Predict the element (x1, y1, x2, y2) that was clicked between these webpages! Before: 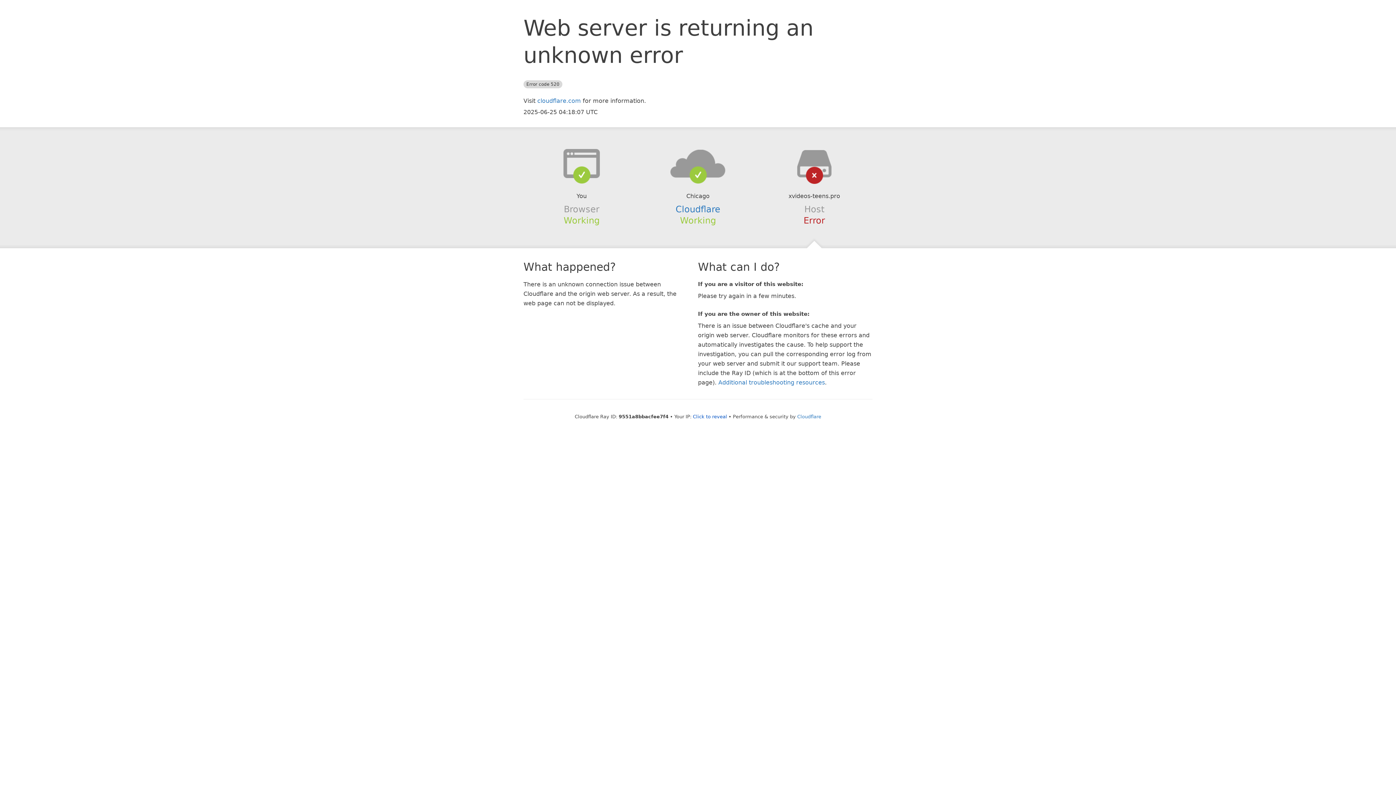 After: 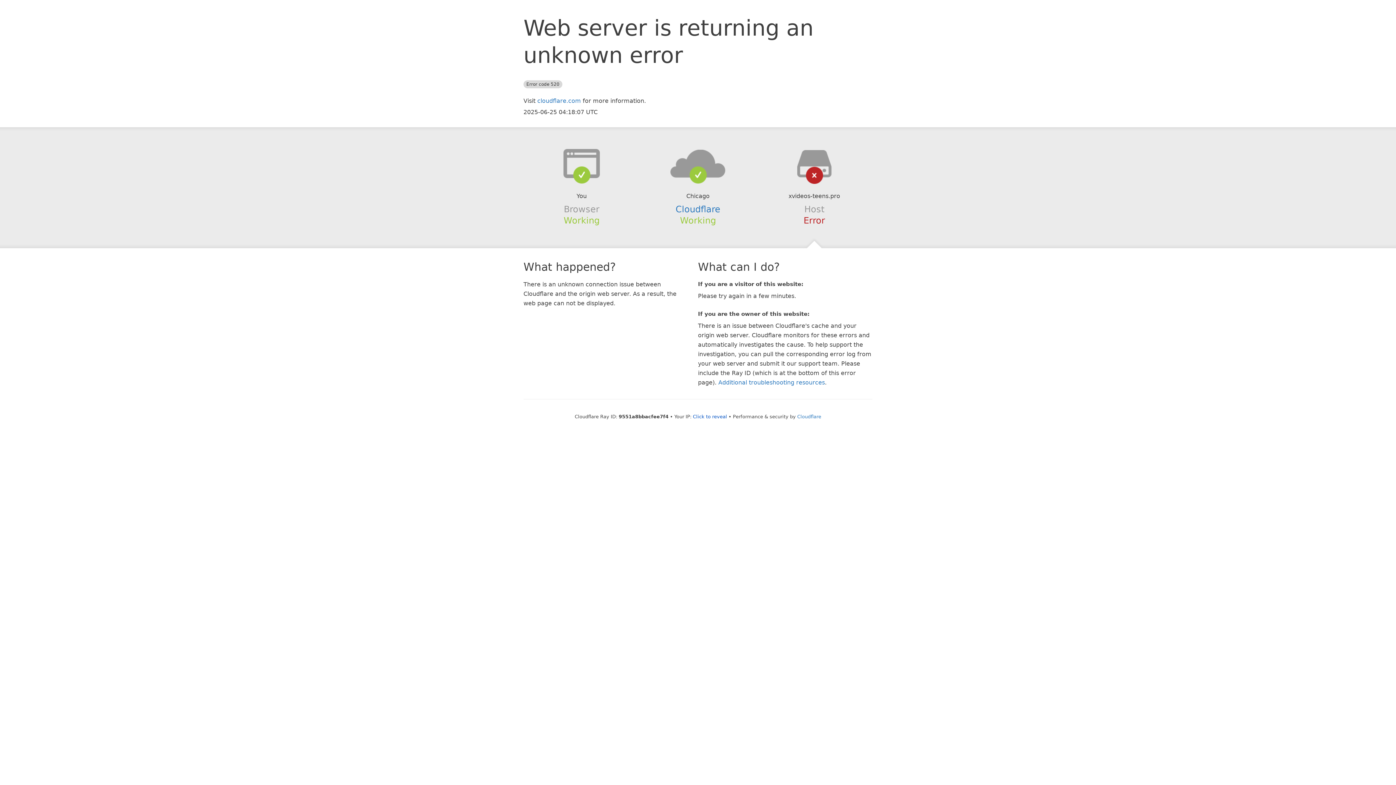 Action: bbox: (639, 148, 756, 178)